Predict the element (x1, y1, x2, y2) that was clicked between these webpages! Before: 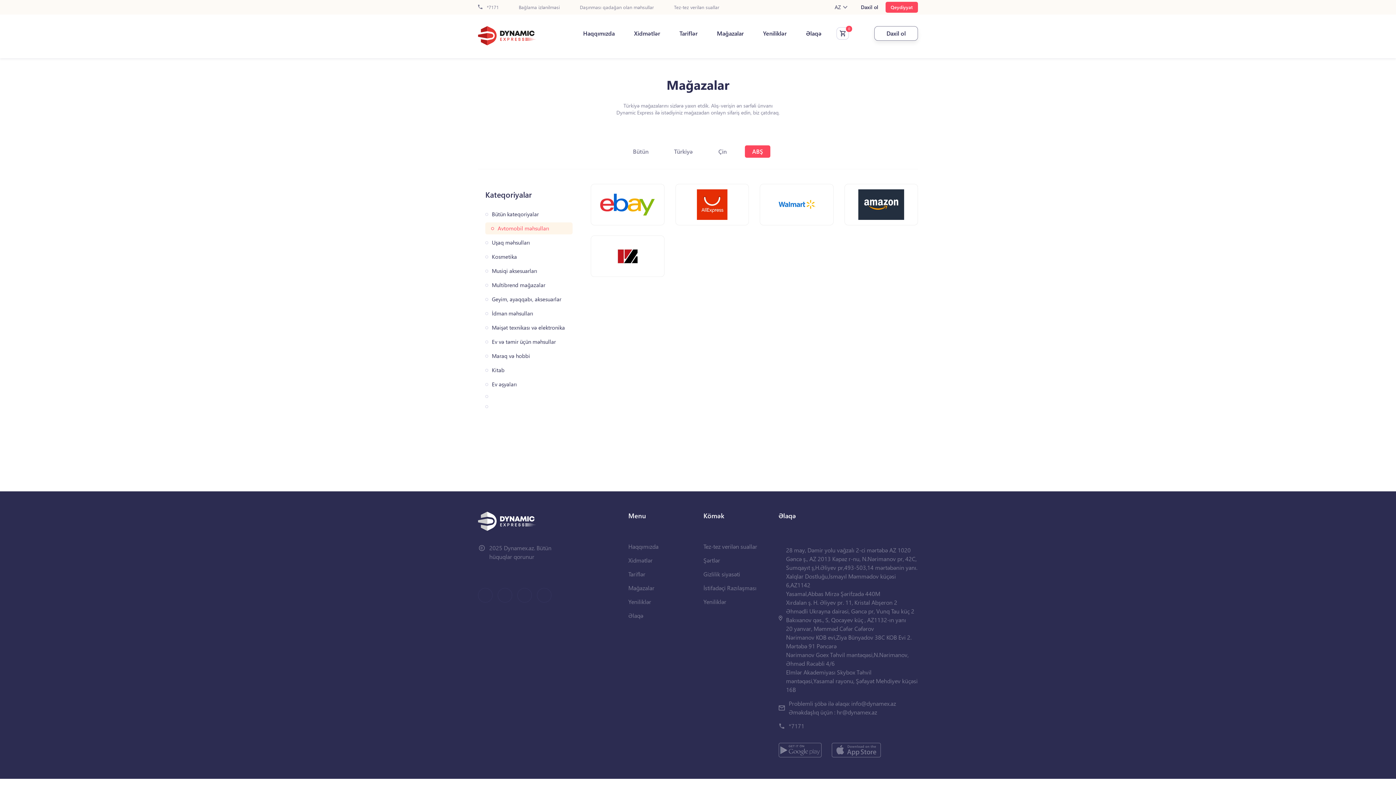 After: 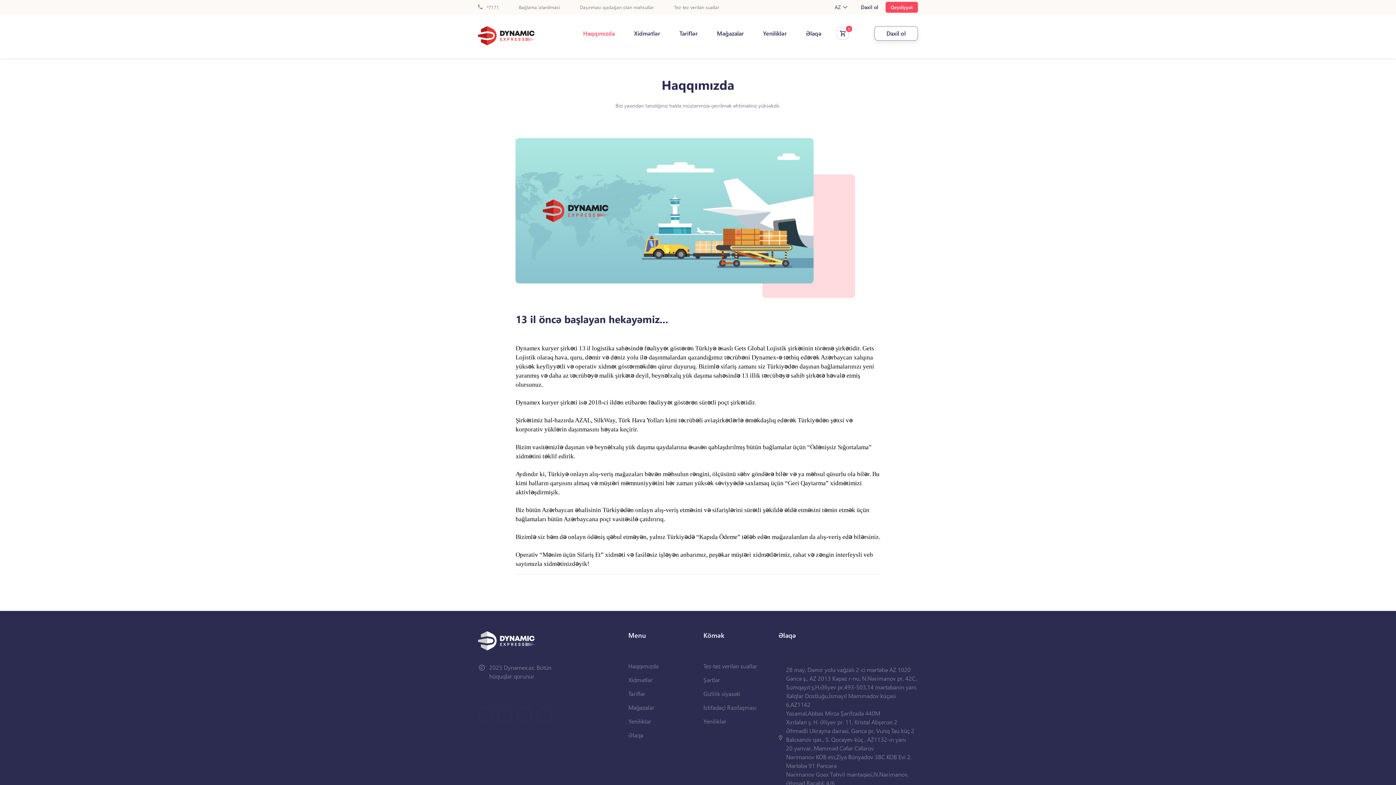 Action: label: Haqqımızda bbox: (628, 542, 658, 551)